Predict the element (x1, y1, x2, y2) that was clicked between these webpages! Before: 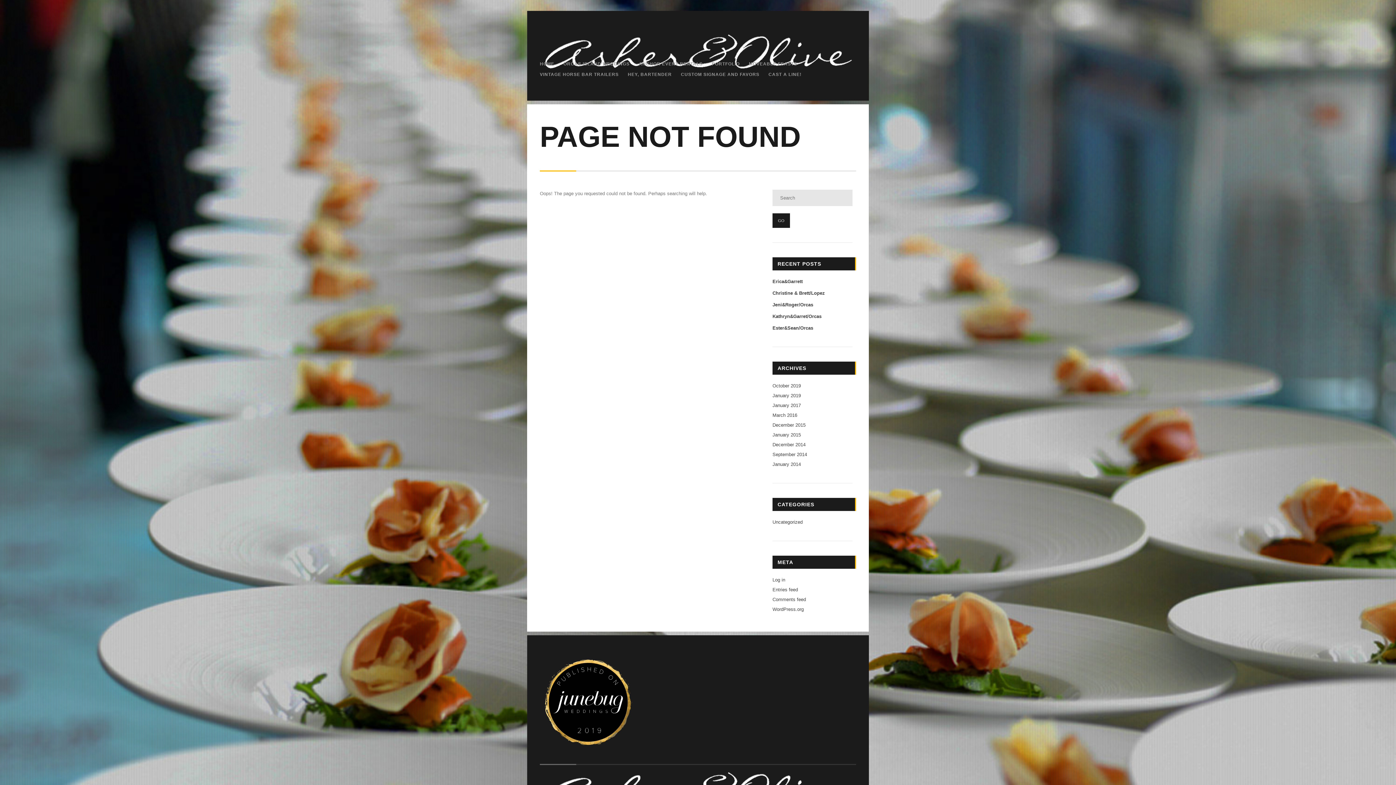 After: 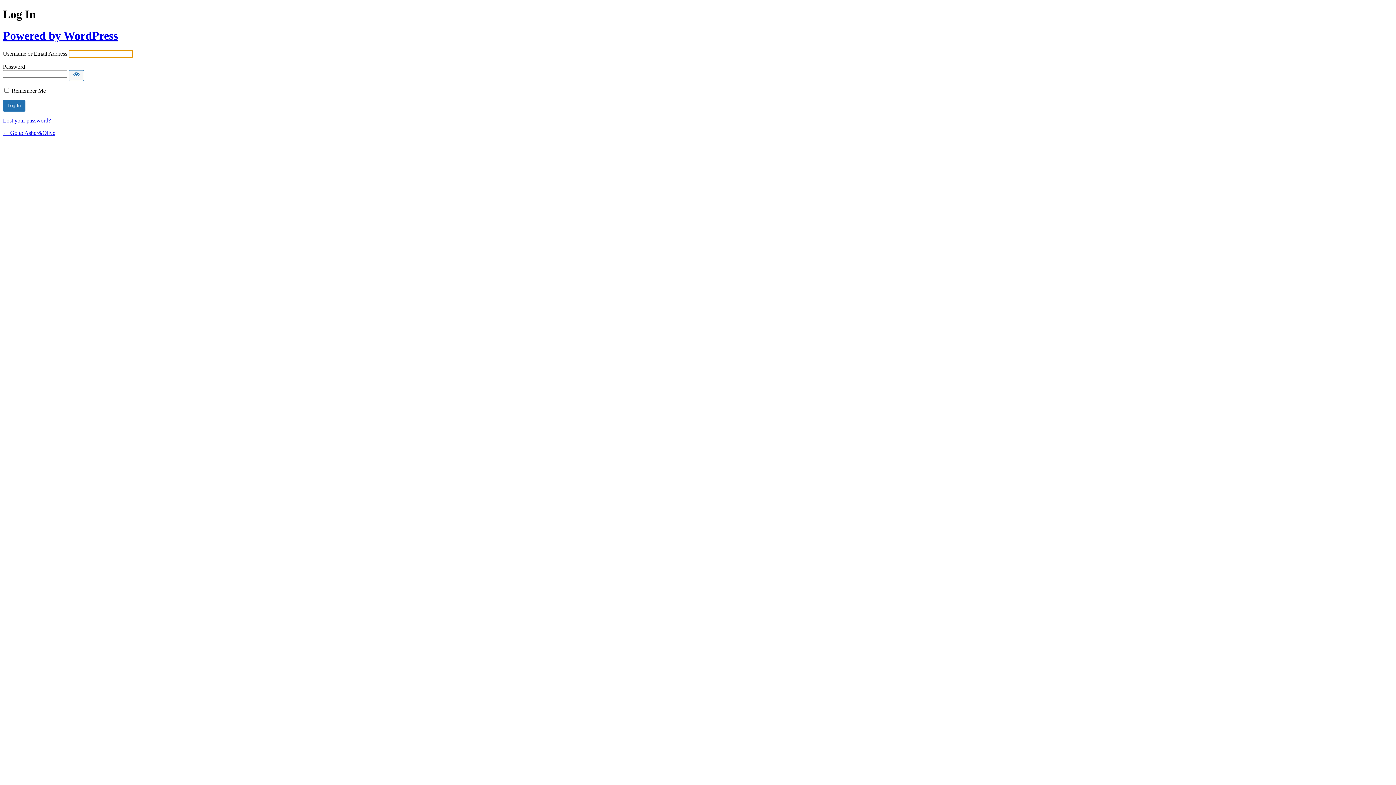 Action: label: Log in bbox: (772, 577, 785, 582)